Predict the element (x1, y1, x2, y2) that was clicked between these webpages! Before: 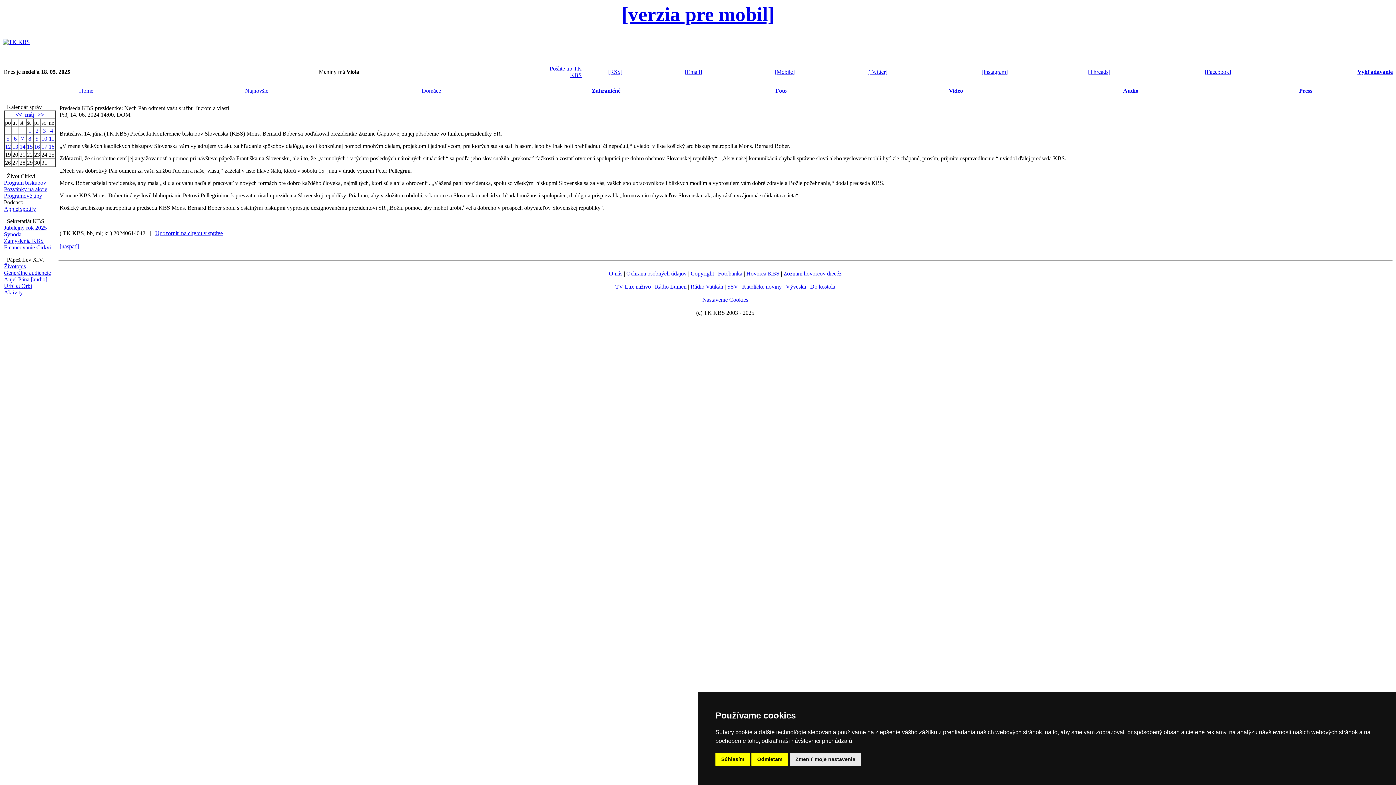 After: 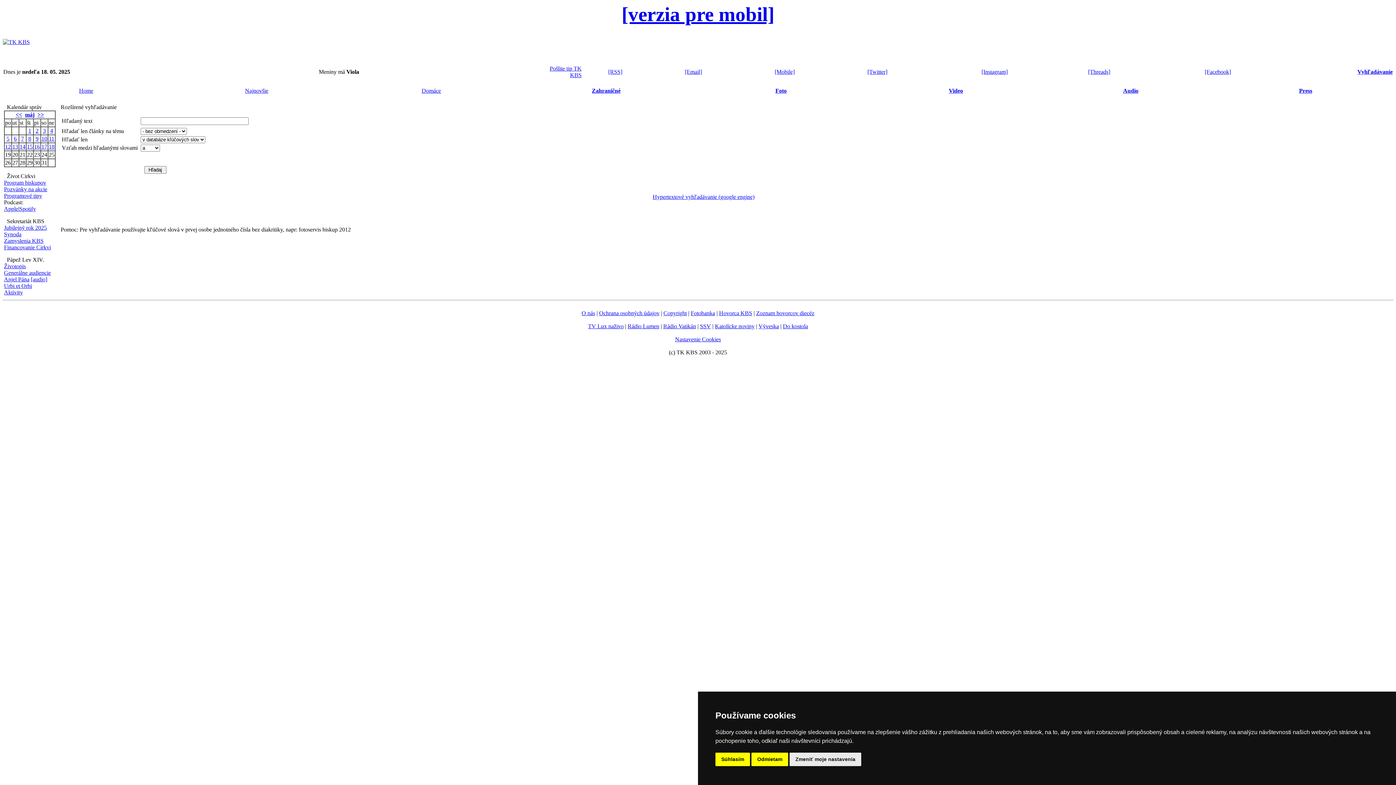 Action: label: Vyhľadávanie bbox: (1357, 68, 1393, 74)